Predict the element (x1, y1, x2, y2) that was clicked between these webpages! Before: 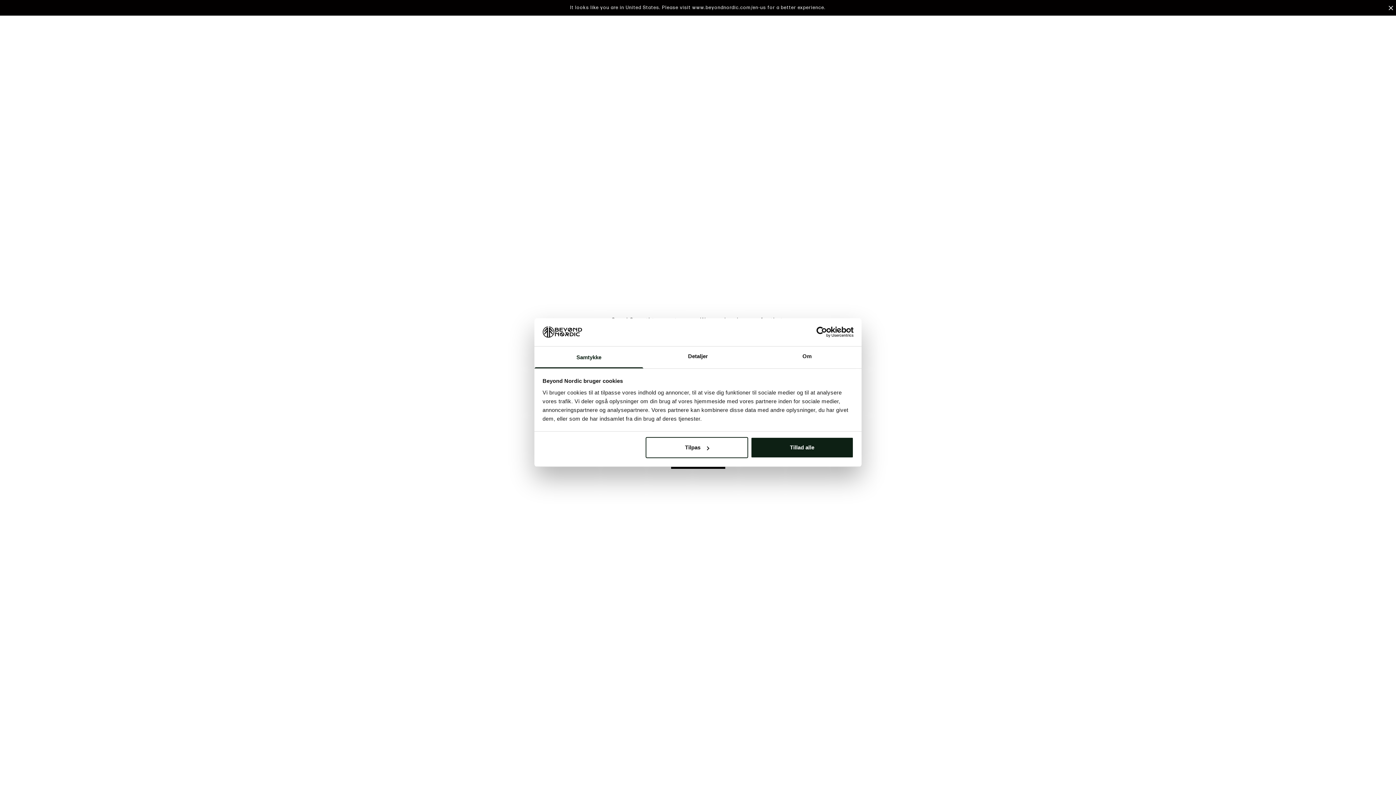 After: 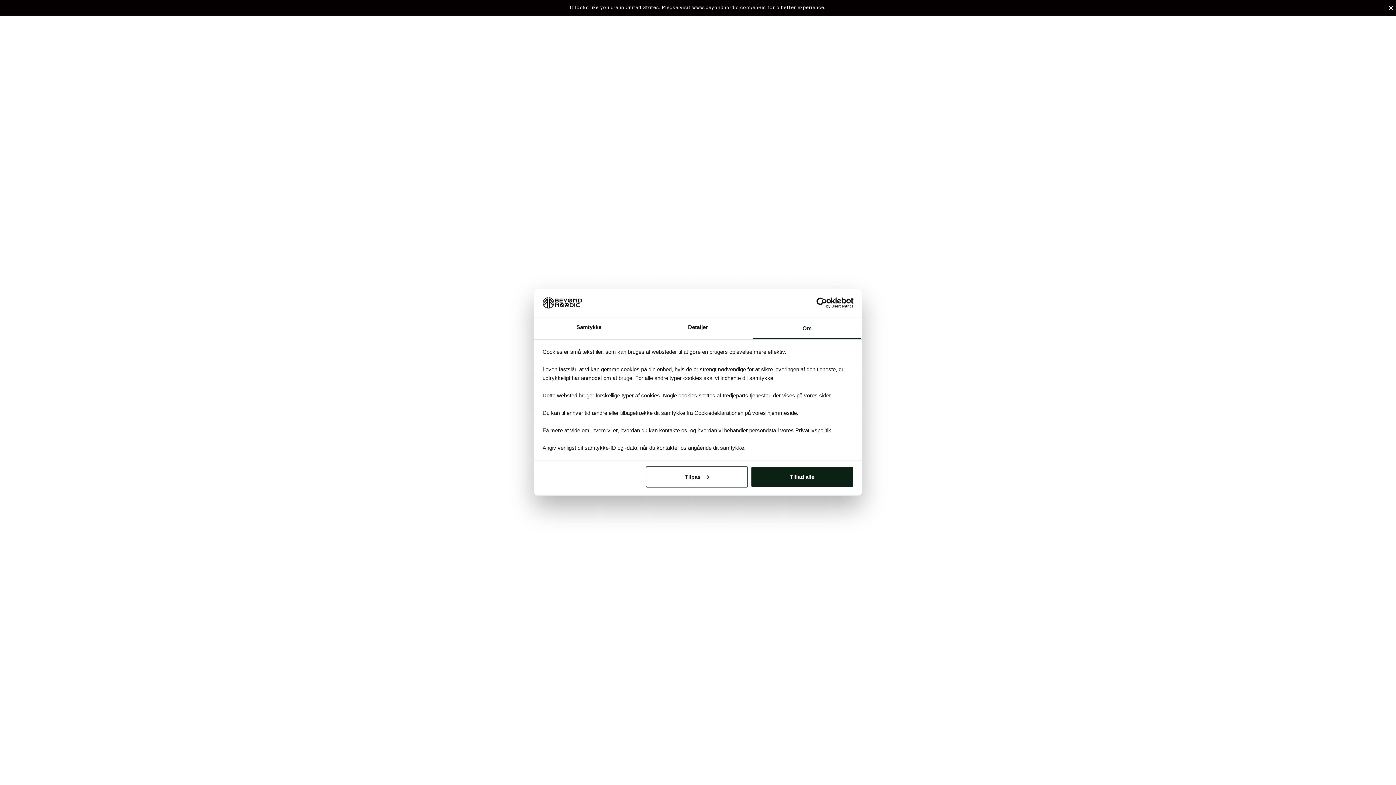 Action: label: Om bbox: (752, 346, 861, 368)